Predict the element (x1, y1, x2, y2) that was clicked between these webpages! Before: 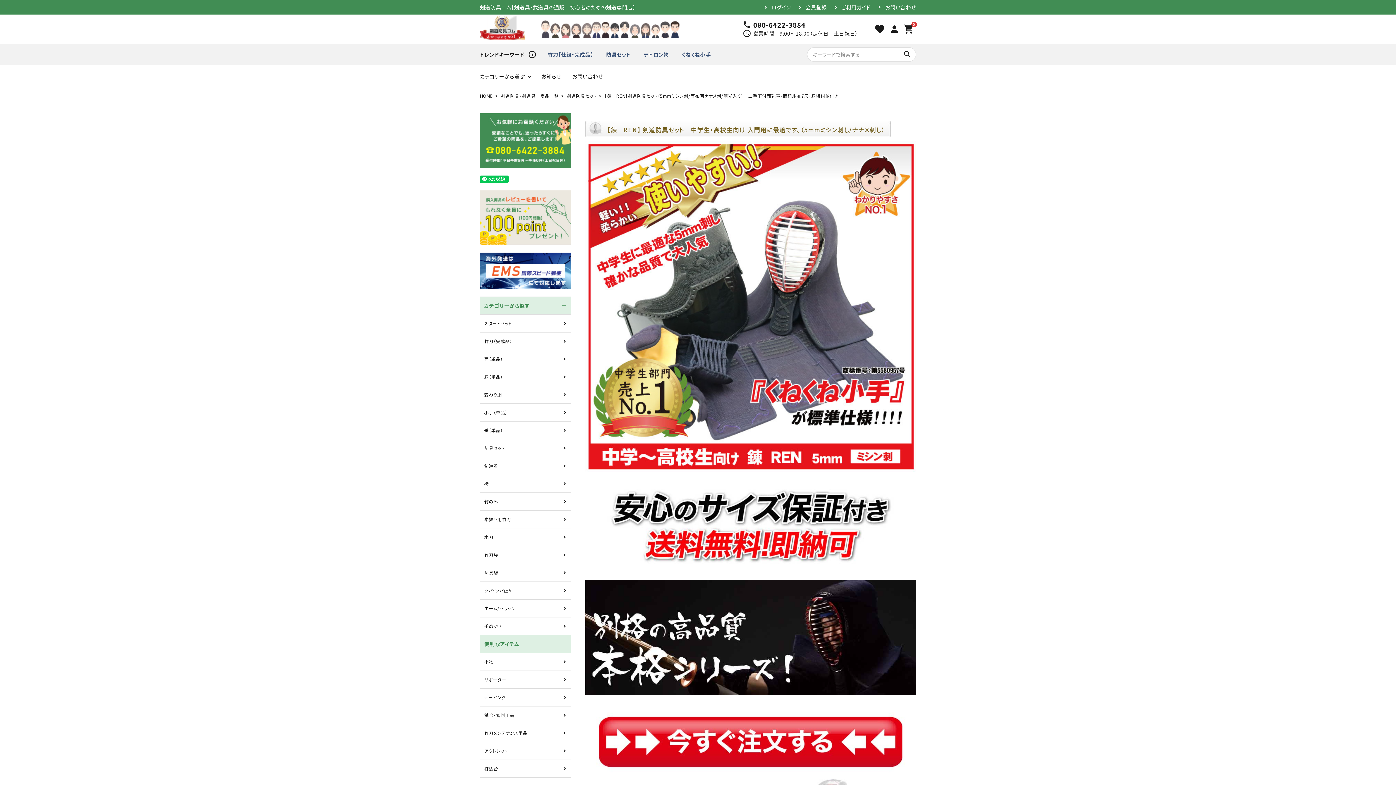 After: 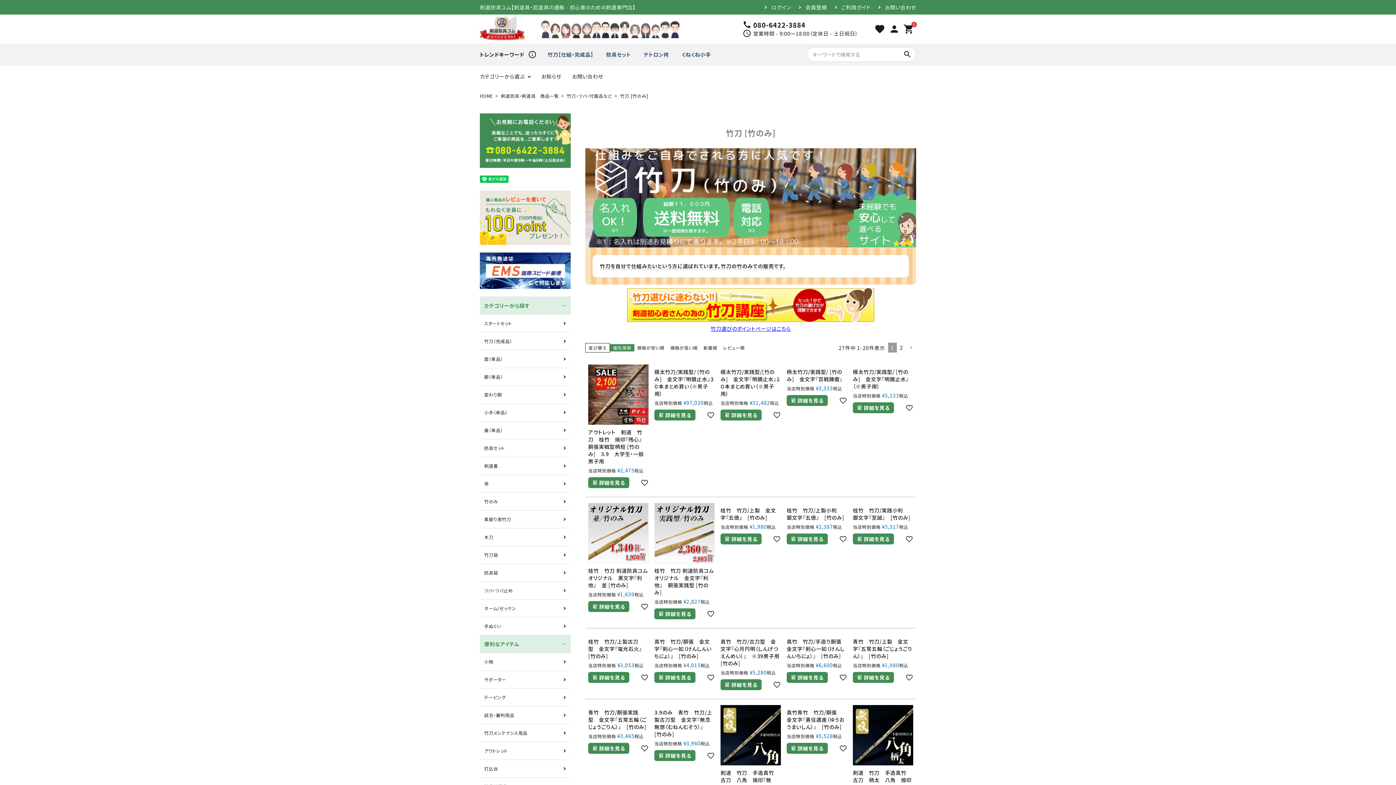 Action: label: 竹のみ bbox: (480, 493, 570, 510)